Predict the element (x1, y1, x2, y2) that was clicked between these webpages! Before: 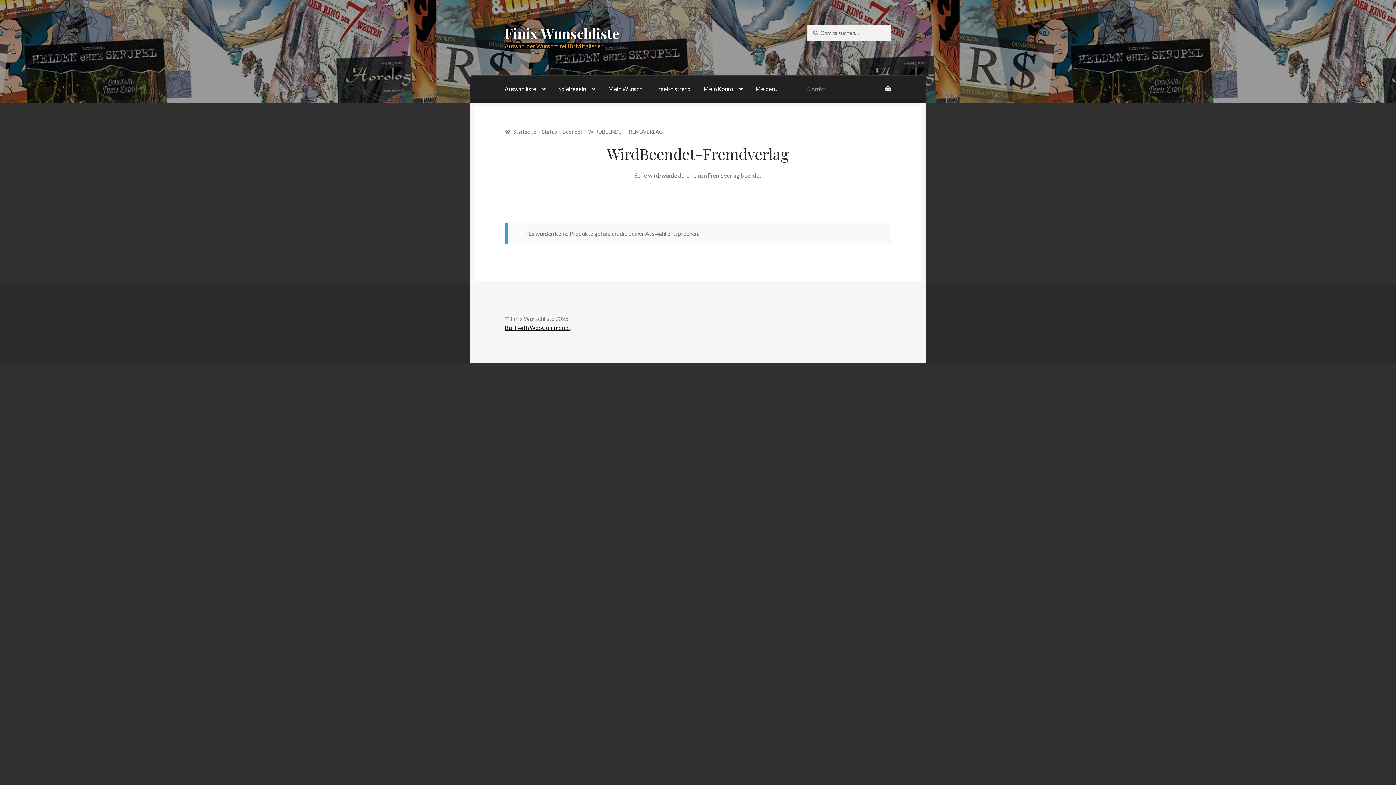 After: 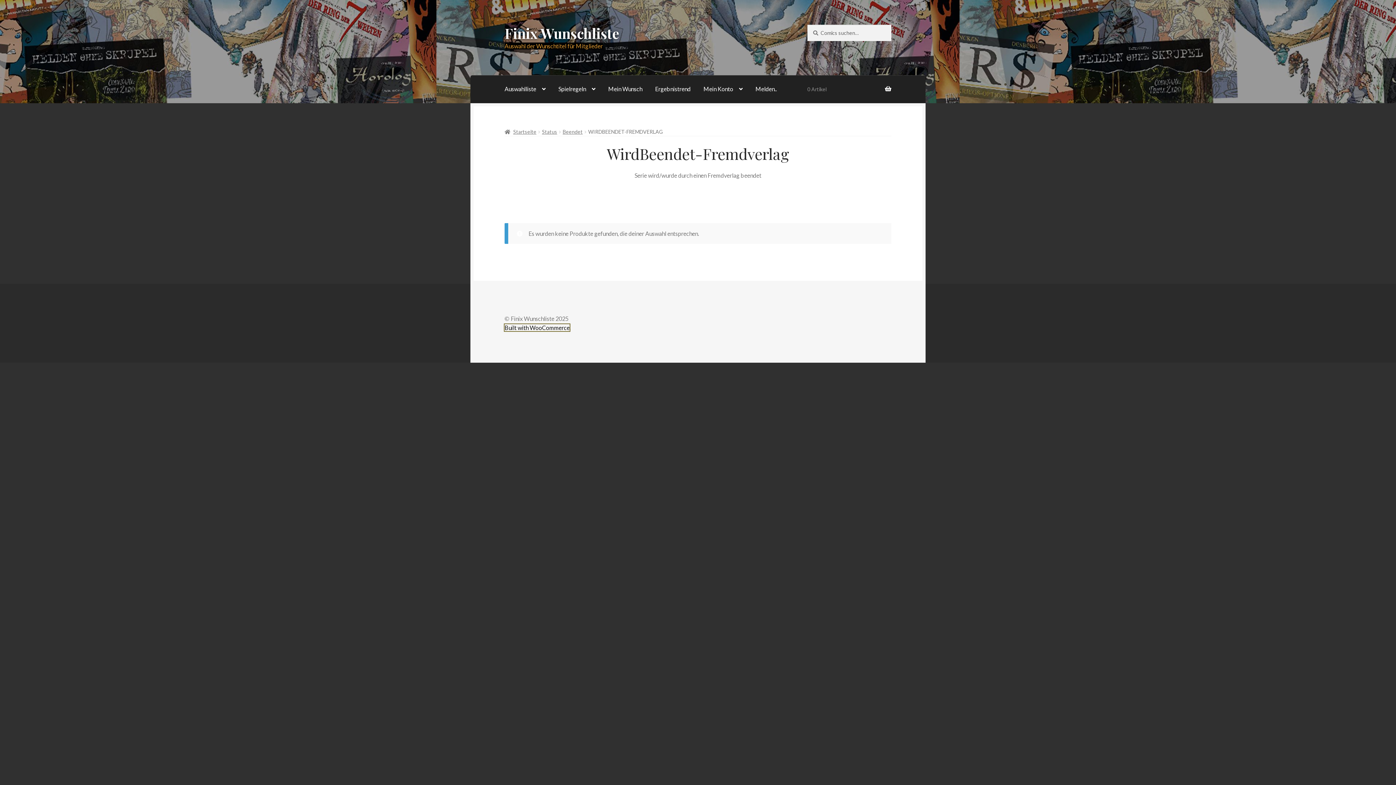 Action: bbox: (504, 324, 569, 331) label: Built with WooCommerce